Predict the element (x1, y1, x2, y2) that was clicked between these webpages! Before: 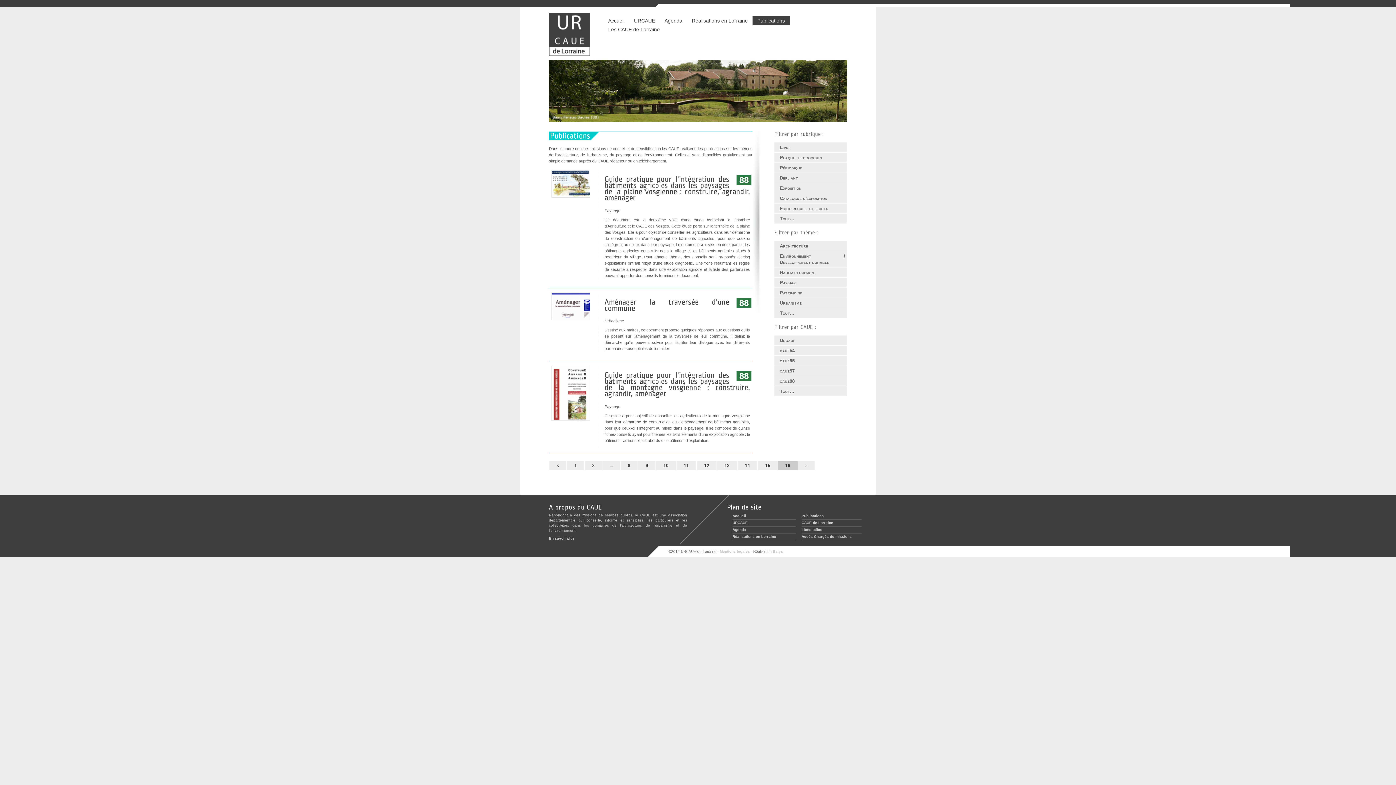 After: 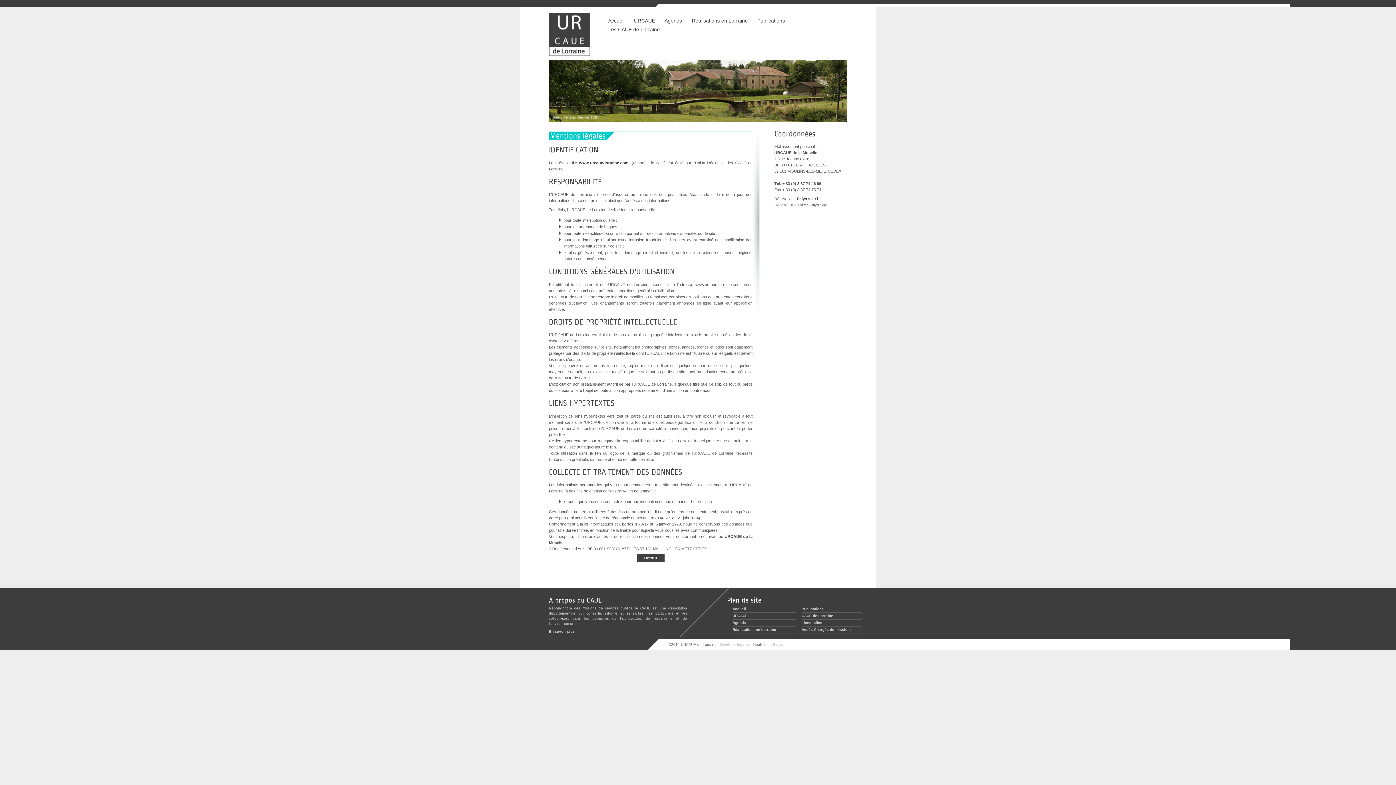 Action: bbox: (720, 549, 750, 553) label: Mentions légales